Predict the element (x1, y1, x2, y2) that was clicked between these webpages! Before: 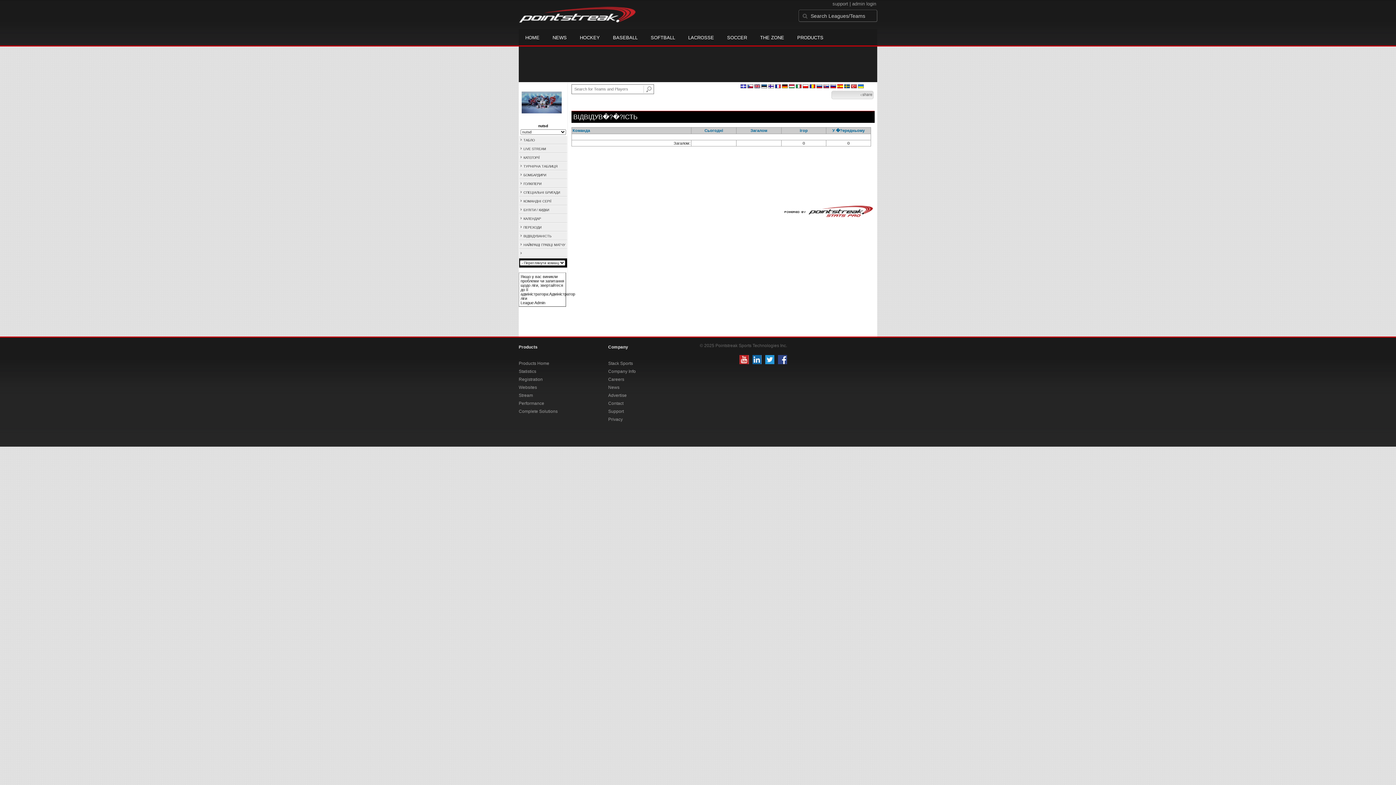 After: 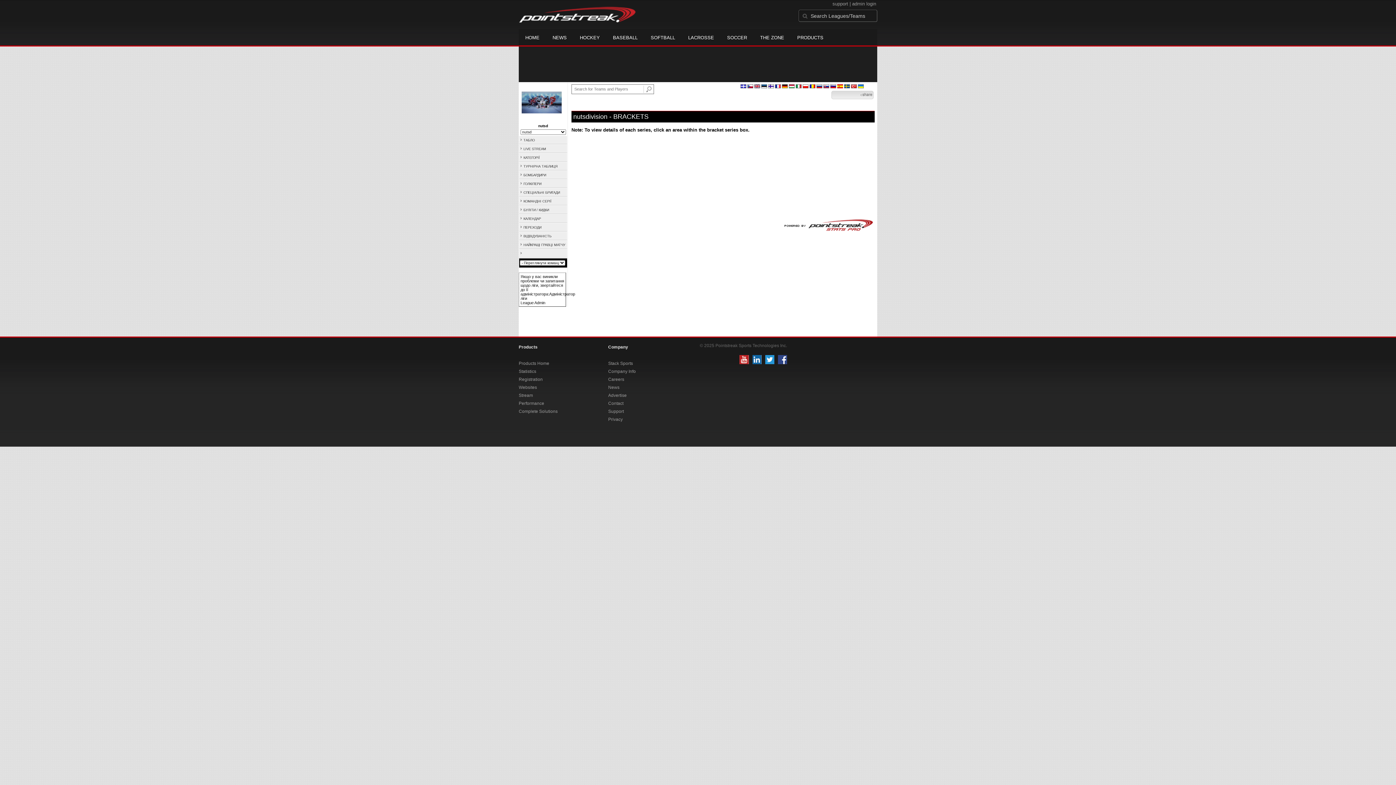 Action: label: КАТЕГОРІЇ bbox: (523, 156, 540, 159)